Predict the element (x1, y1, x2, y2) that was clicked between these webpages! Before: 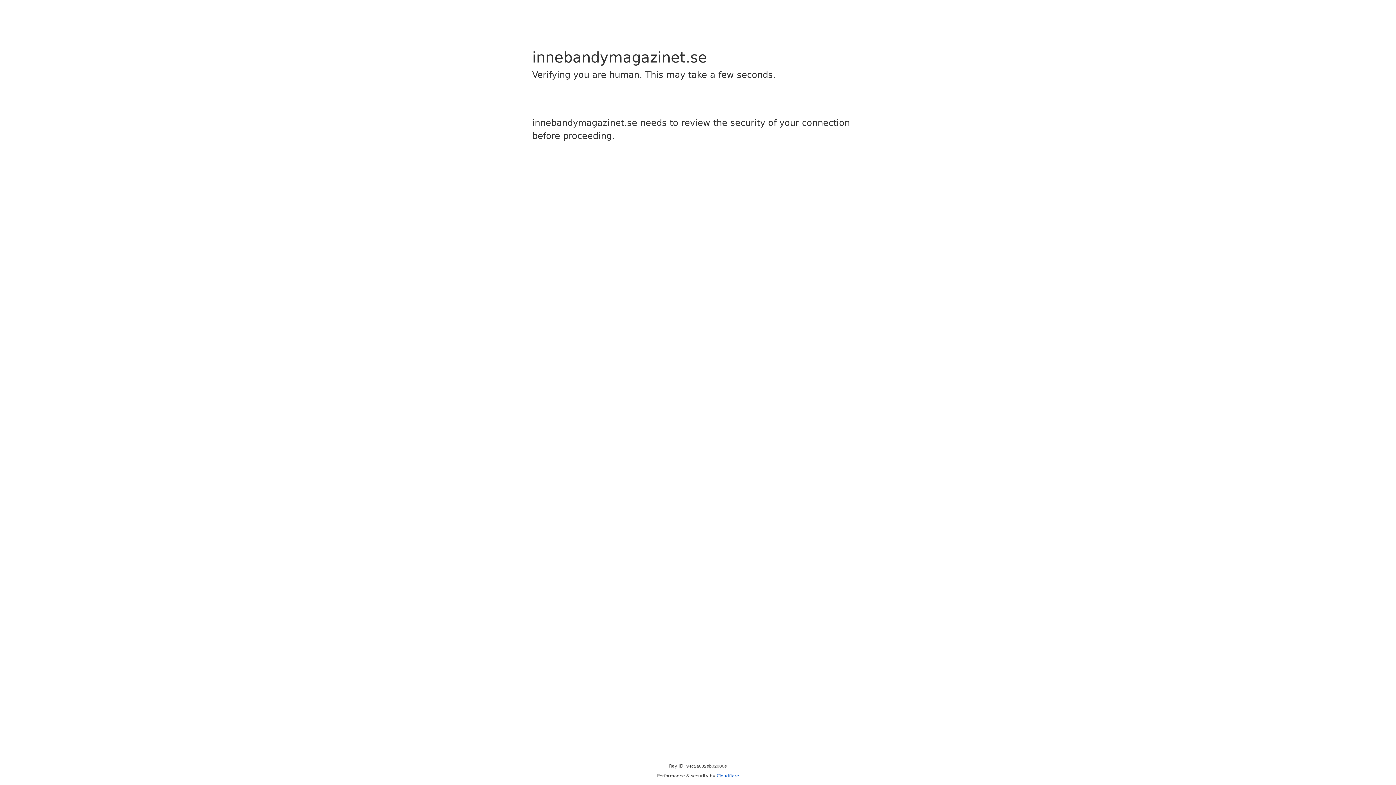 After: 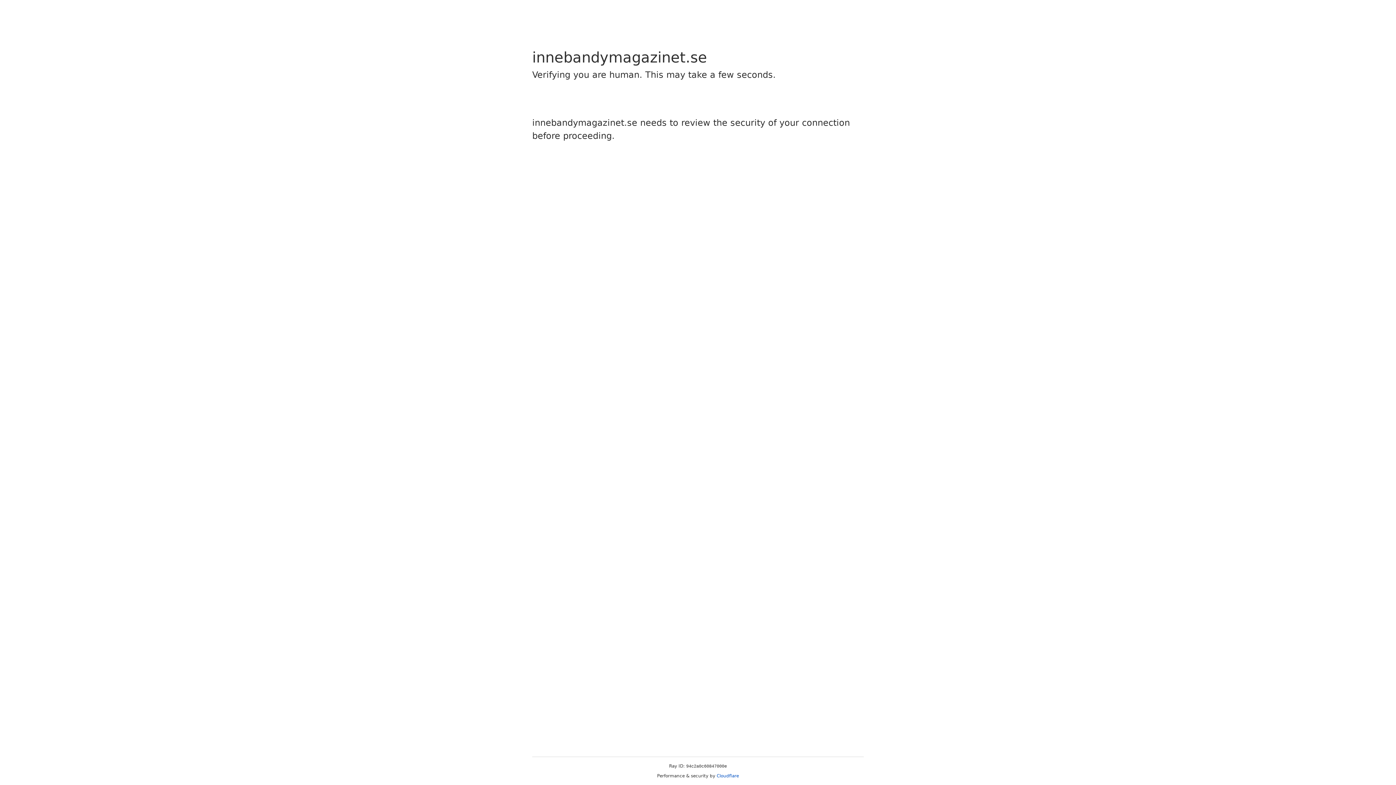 Action: label: Cloudflare bbox: (716, 773, 739, 778)